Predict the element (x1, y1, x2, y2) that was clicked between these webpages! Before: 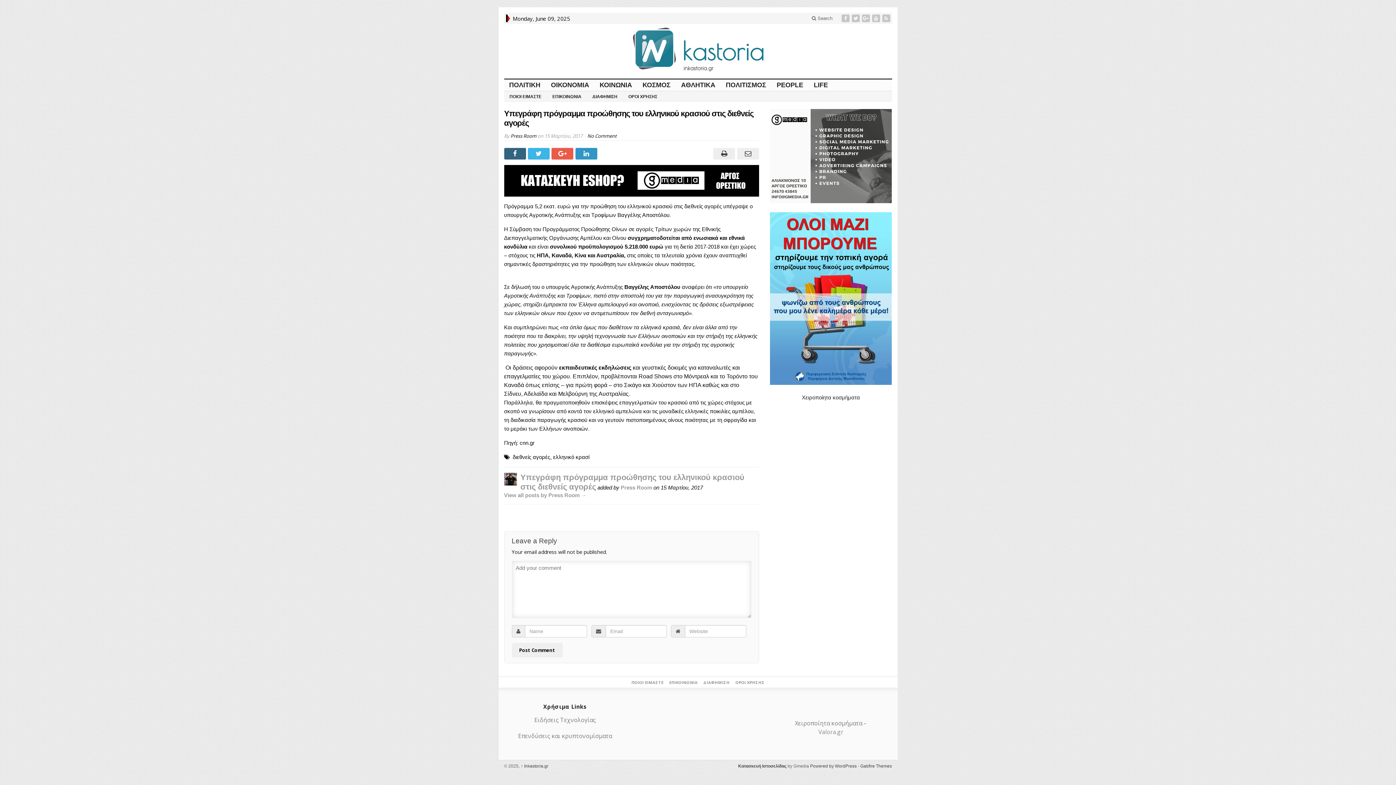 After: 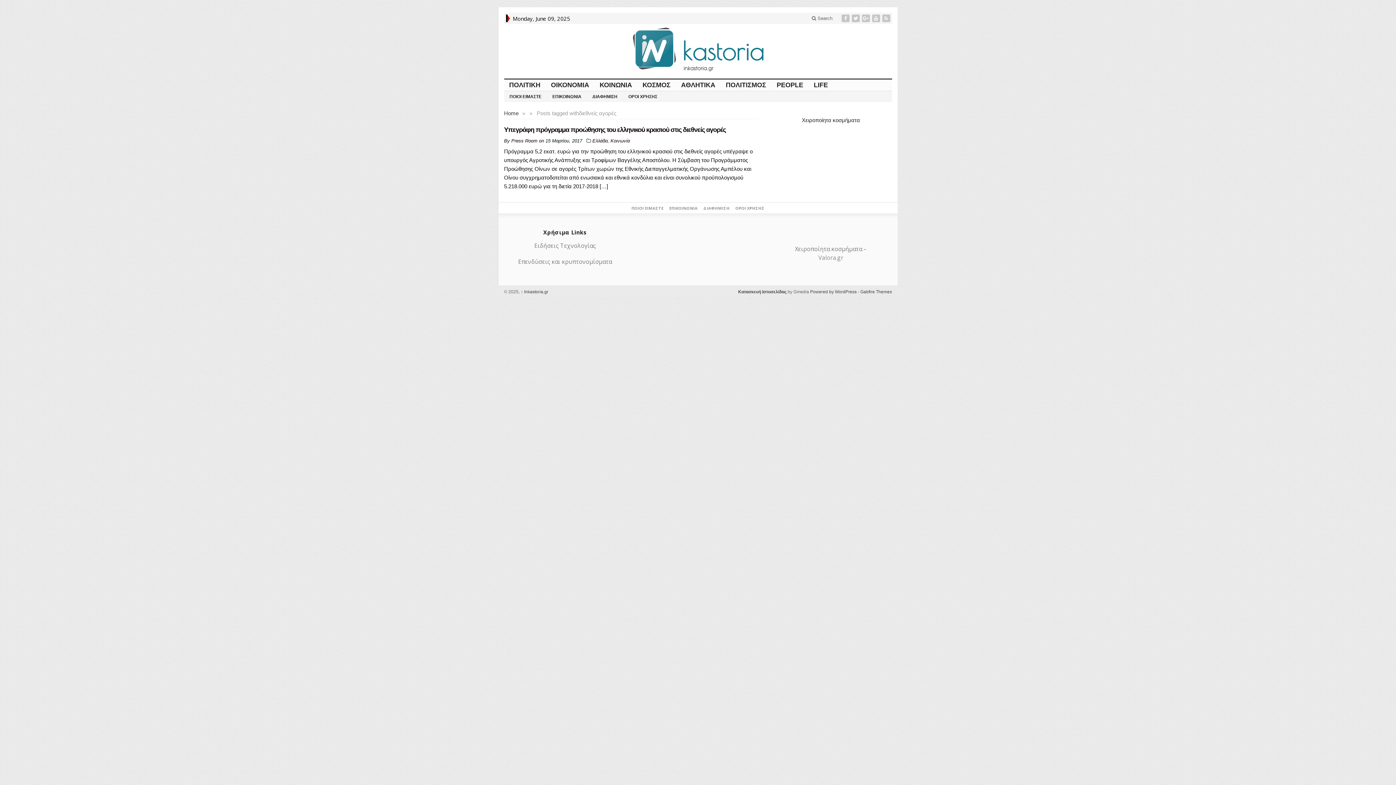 Action: label: διεθνείς αγορές bbox: (512, 454, 550, 460)